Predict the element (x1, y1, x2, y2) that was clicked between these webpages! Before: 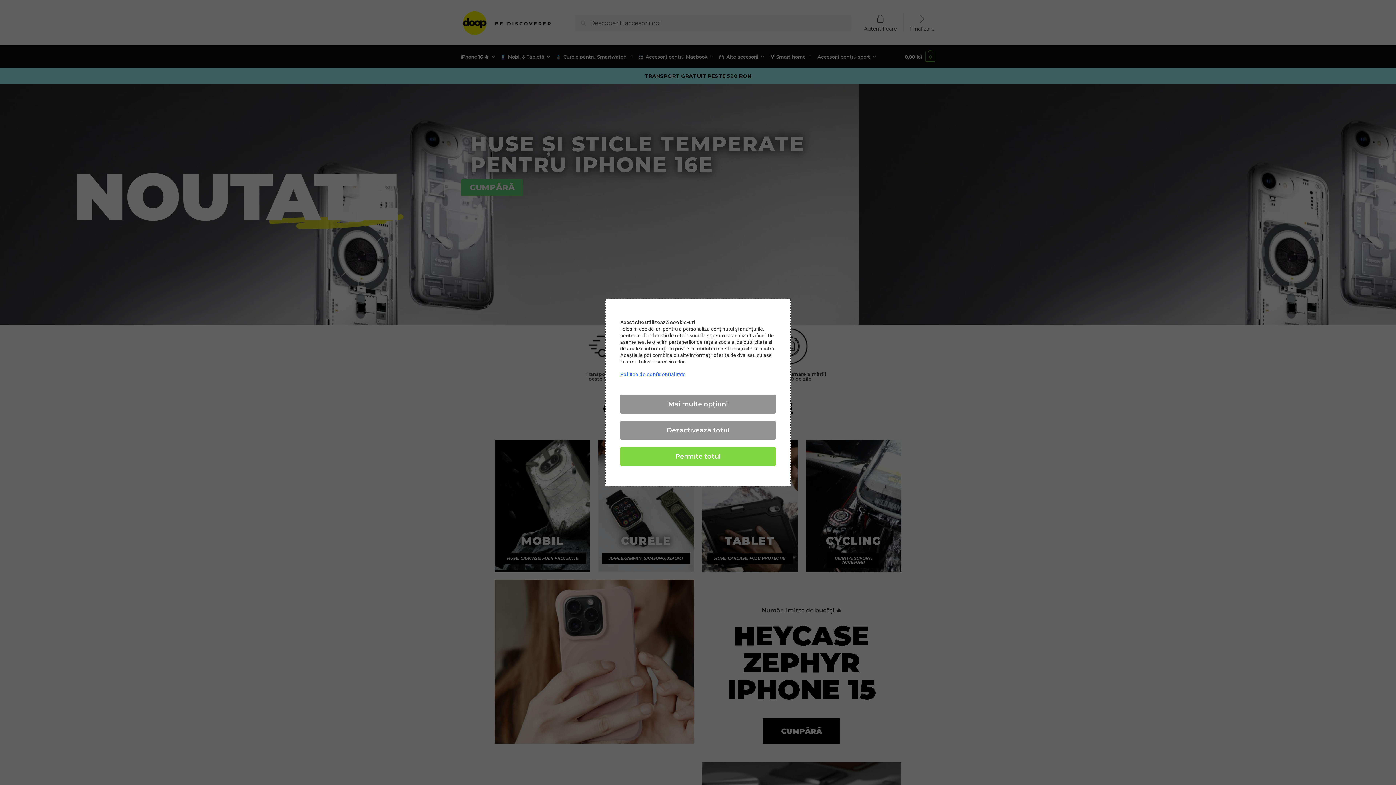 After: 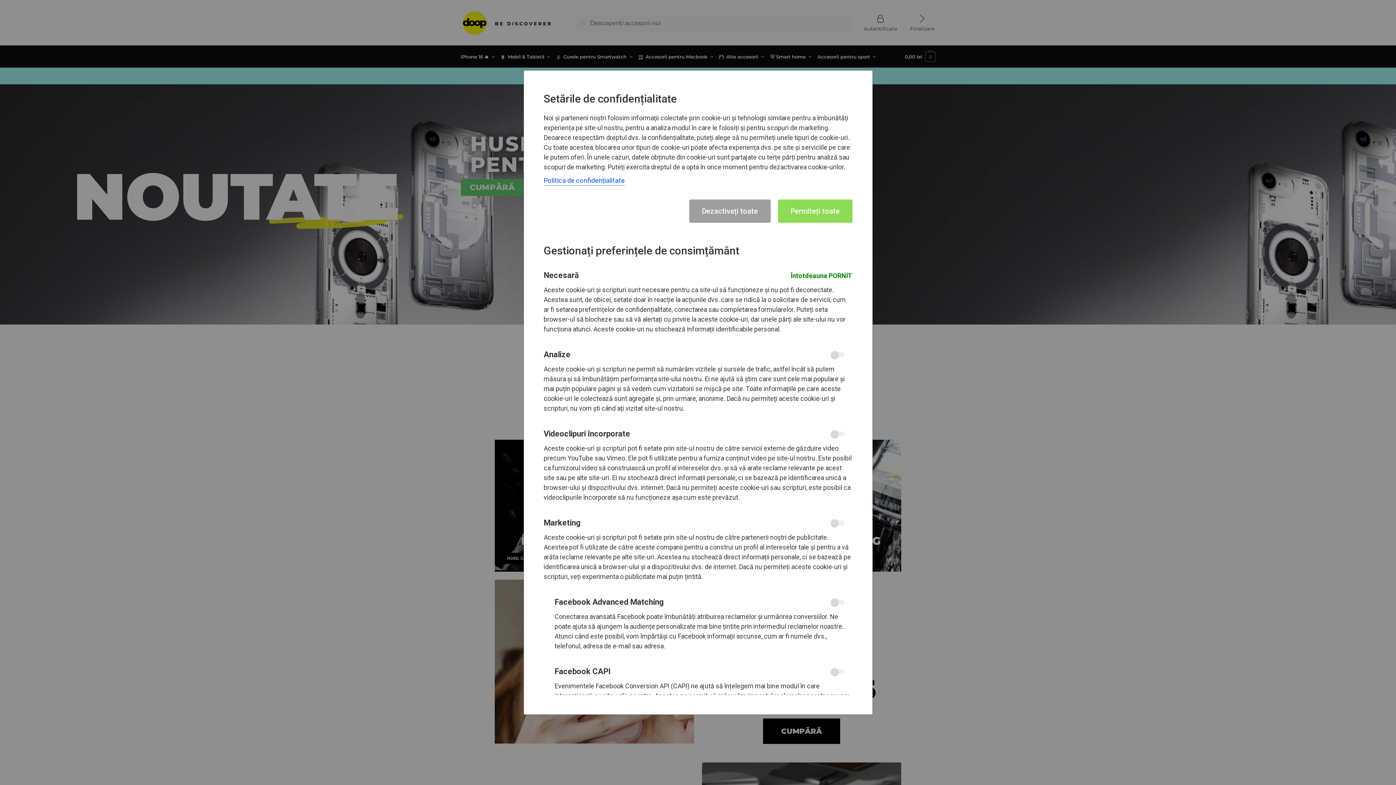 Action: bbox: (620, 394, 776, 413) label: Mai multe opțiuni